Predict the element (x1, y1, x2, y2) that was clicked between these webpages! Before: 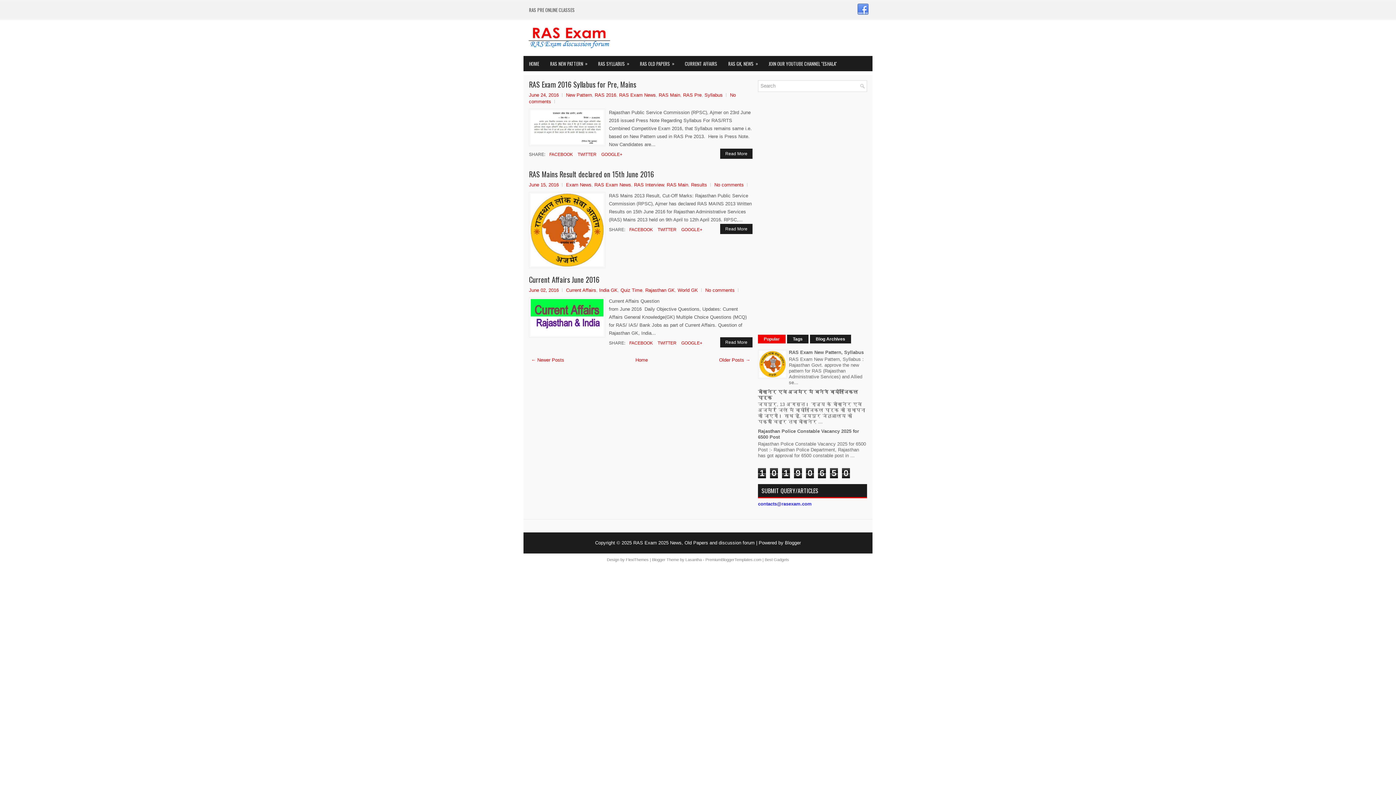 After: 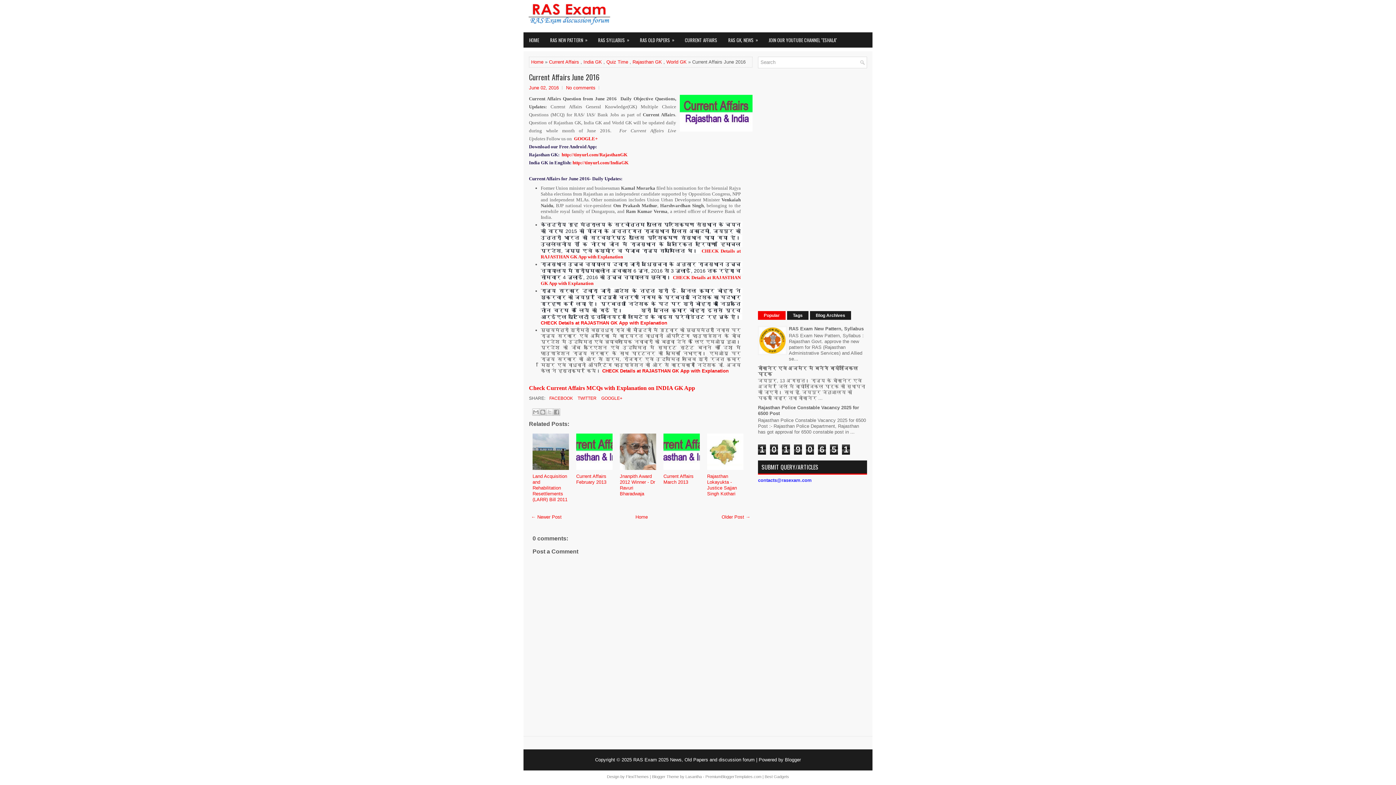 Action: label: No comments bbox: (705, 287, 734, 293)